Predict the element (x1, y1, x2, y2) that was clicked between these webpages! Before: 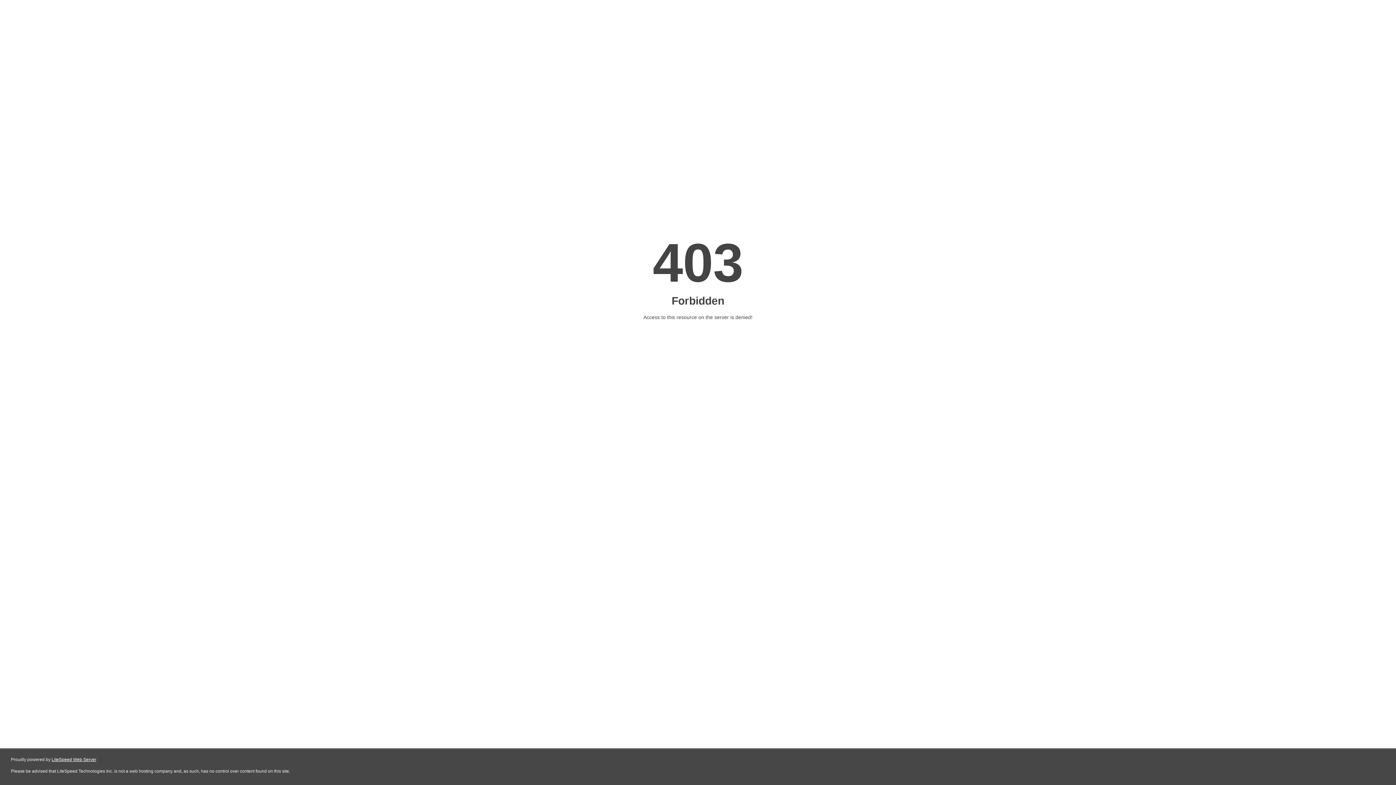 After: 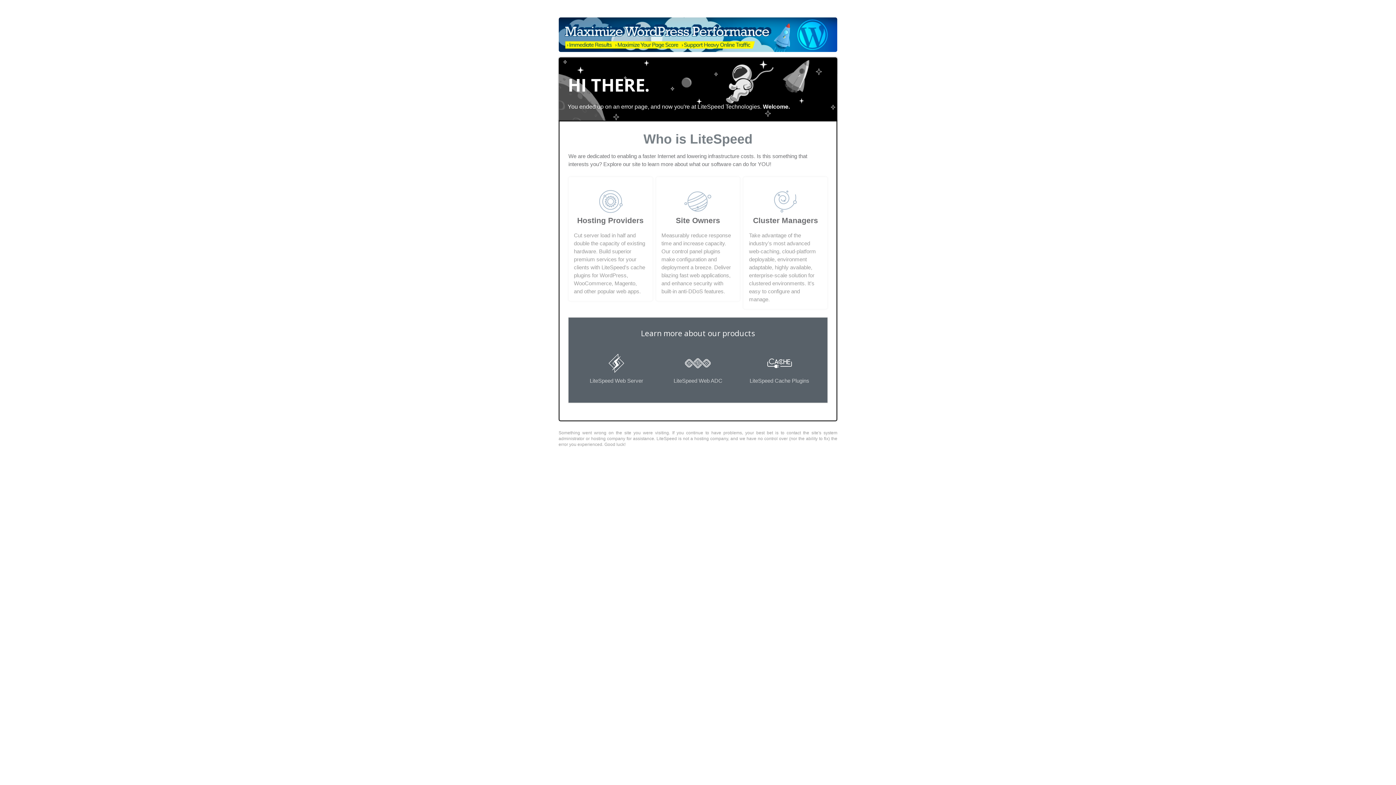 Action: label: LiteSpeed Web Server bbox: (51, 757, 96, 762)